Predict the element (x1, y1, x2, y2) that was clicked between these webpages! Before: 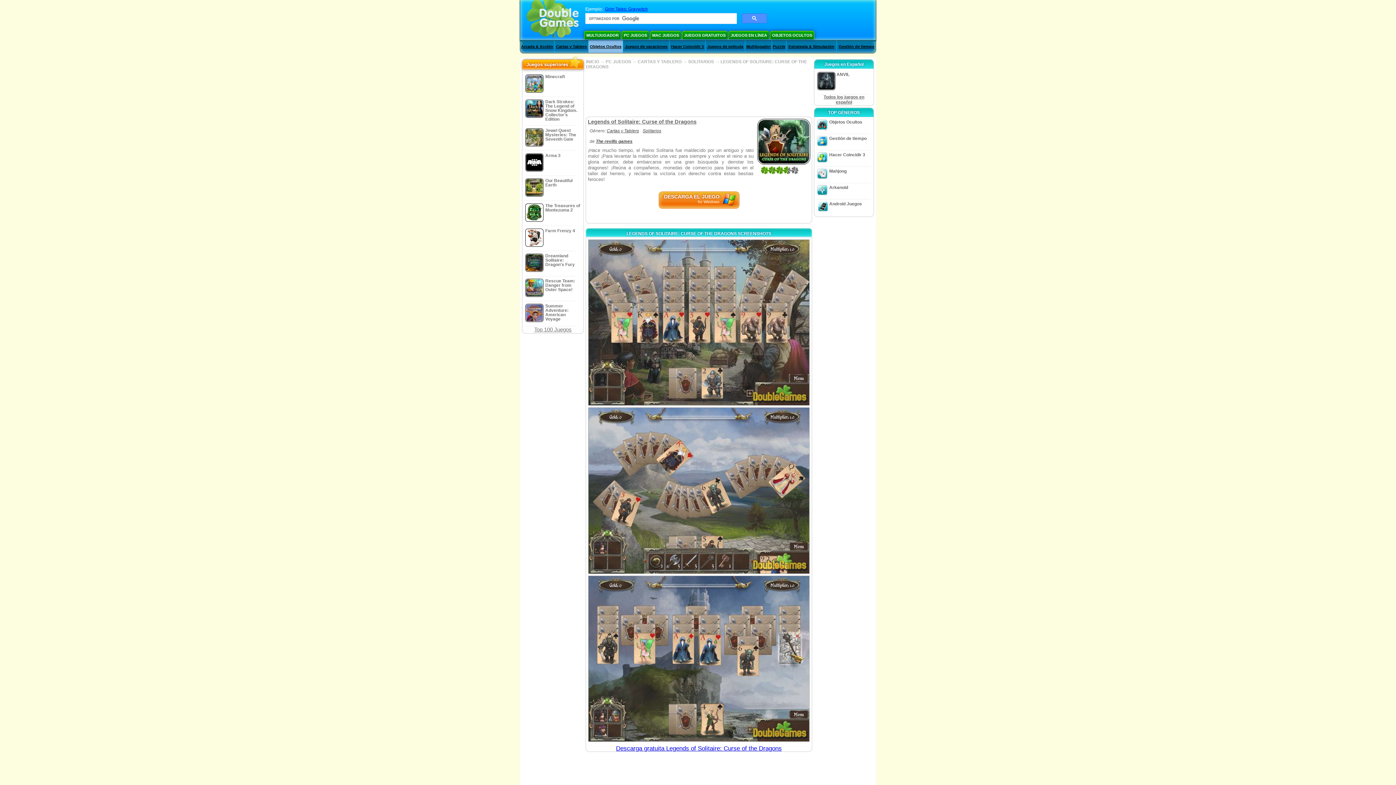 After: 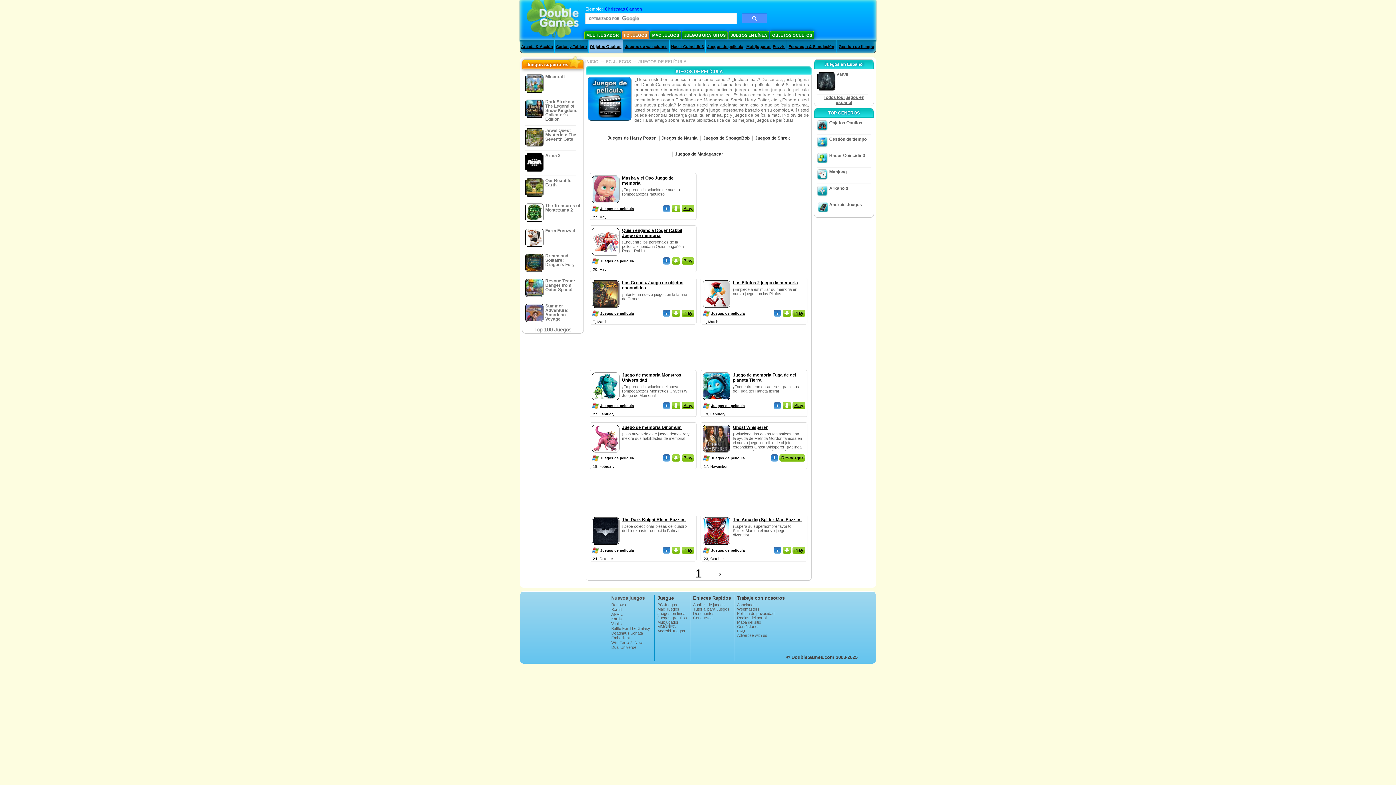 Action: label: Juegos de película bbox: (707, 44, 743, 48)